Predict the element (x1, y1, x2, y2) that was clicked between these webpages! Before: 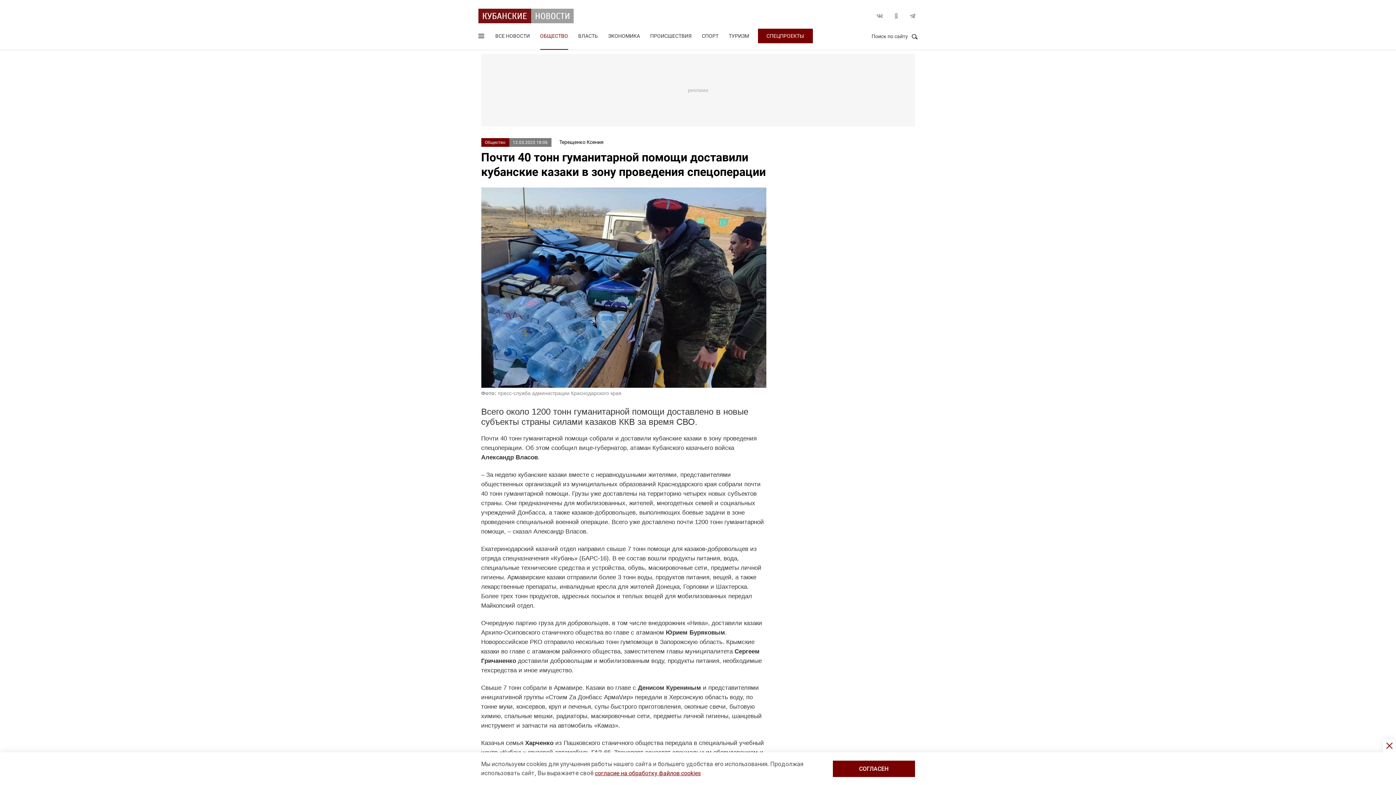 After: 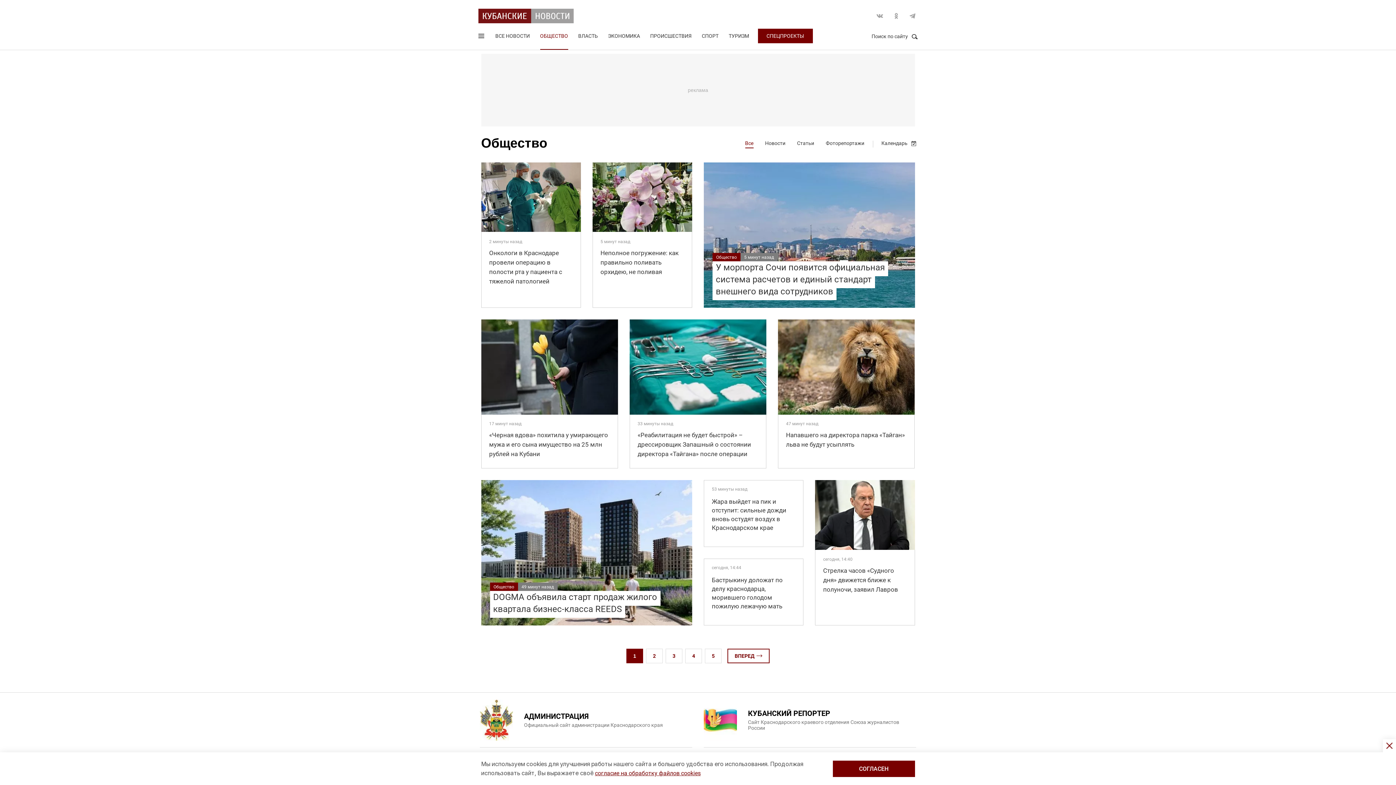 Action: bbox: (481, 138, 509, 146) label: Общество